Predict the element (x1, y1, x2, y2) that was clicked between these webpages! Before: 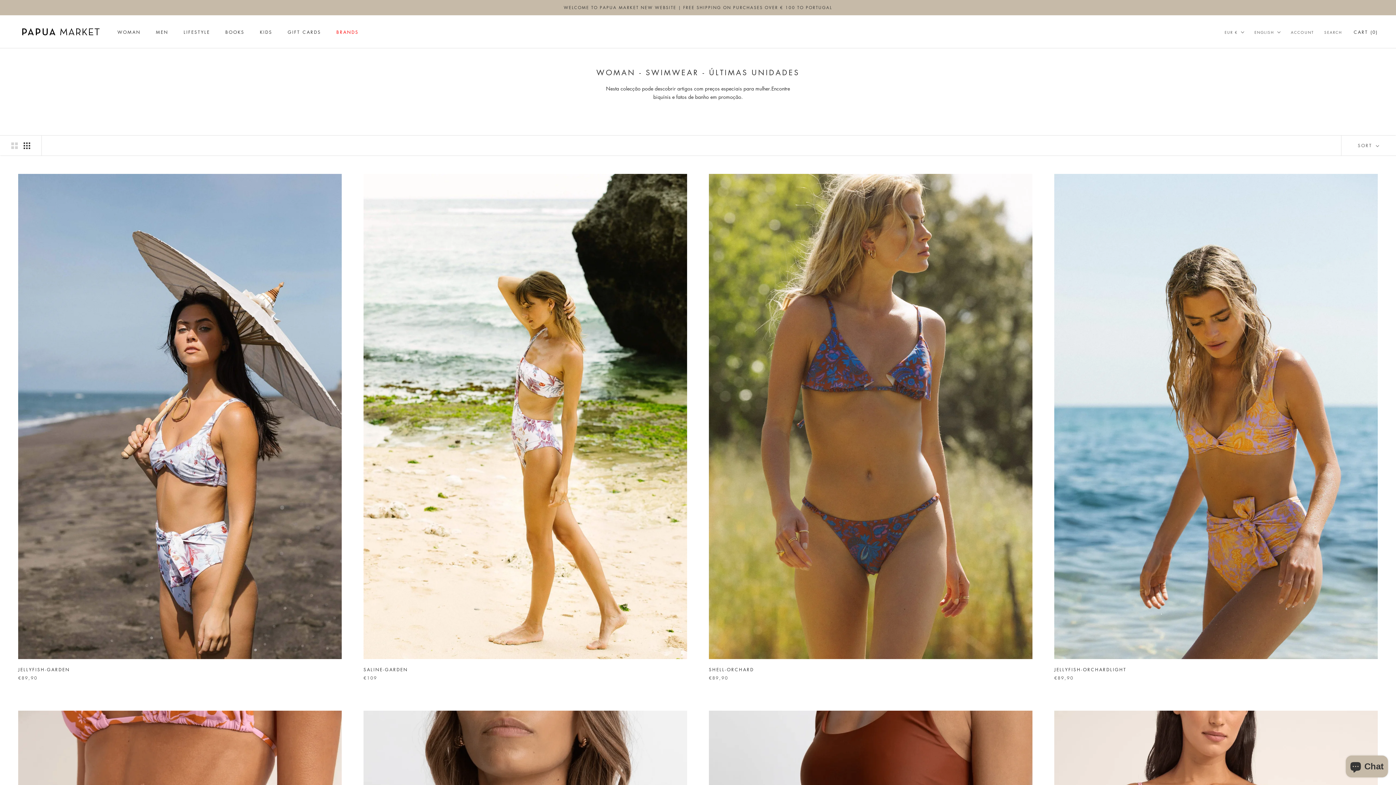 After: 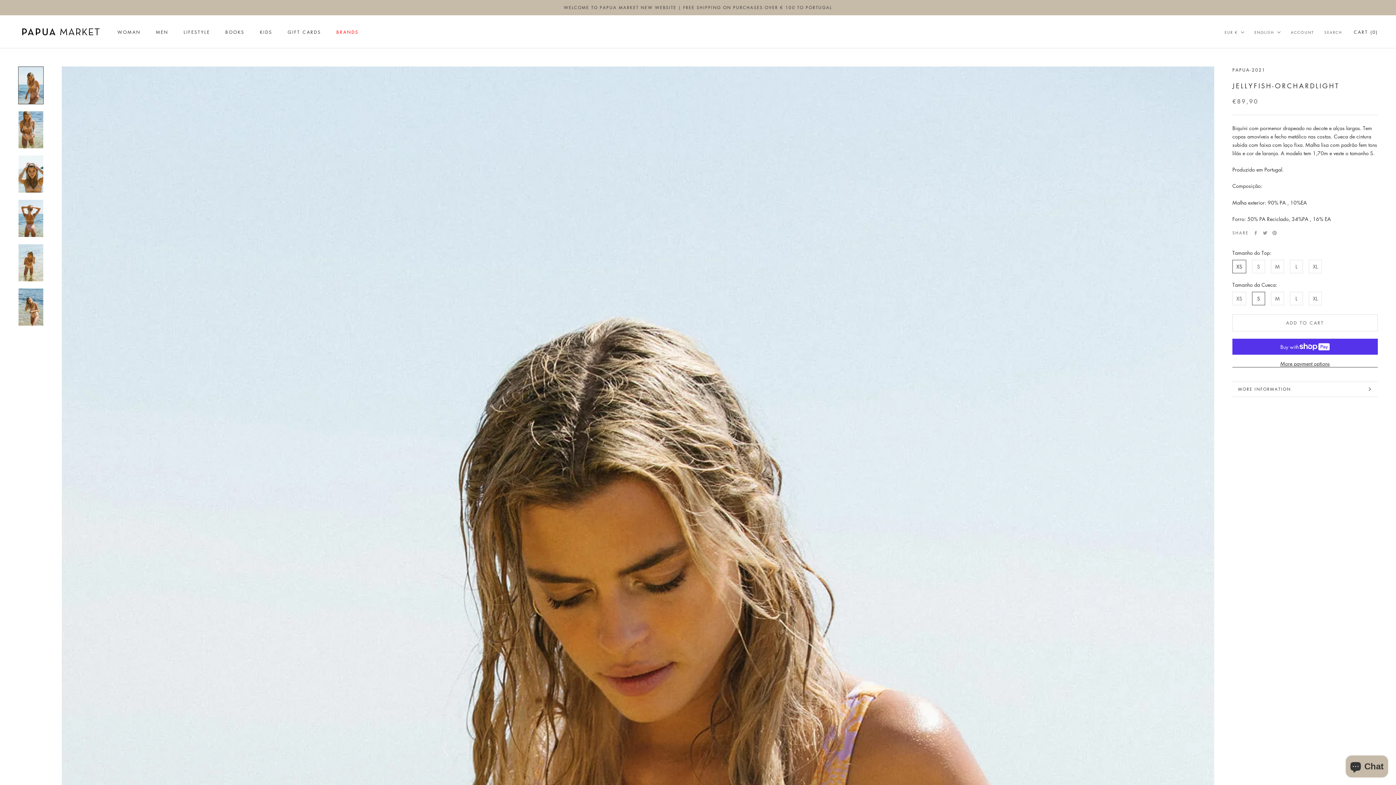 Action: bbox: (1054, 173, 1378, 659)